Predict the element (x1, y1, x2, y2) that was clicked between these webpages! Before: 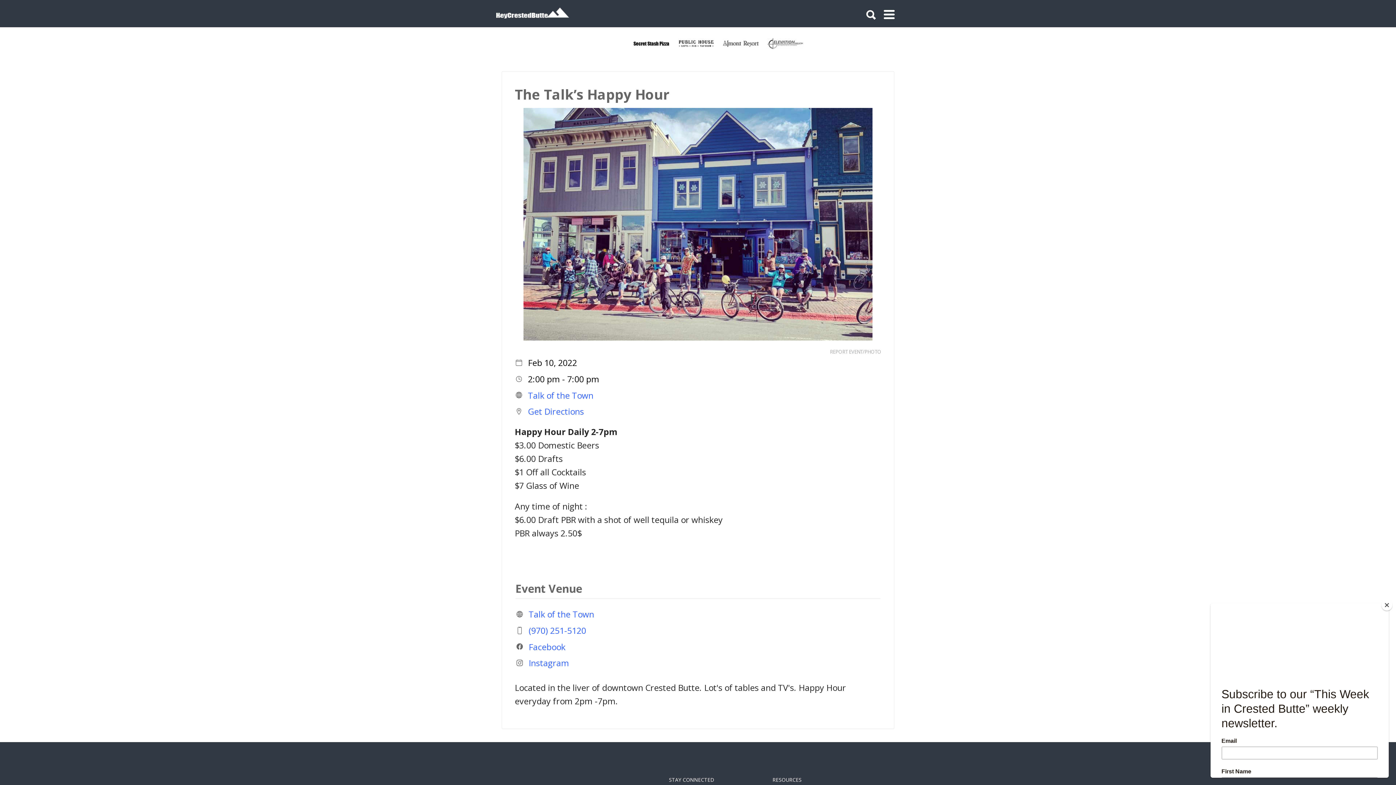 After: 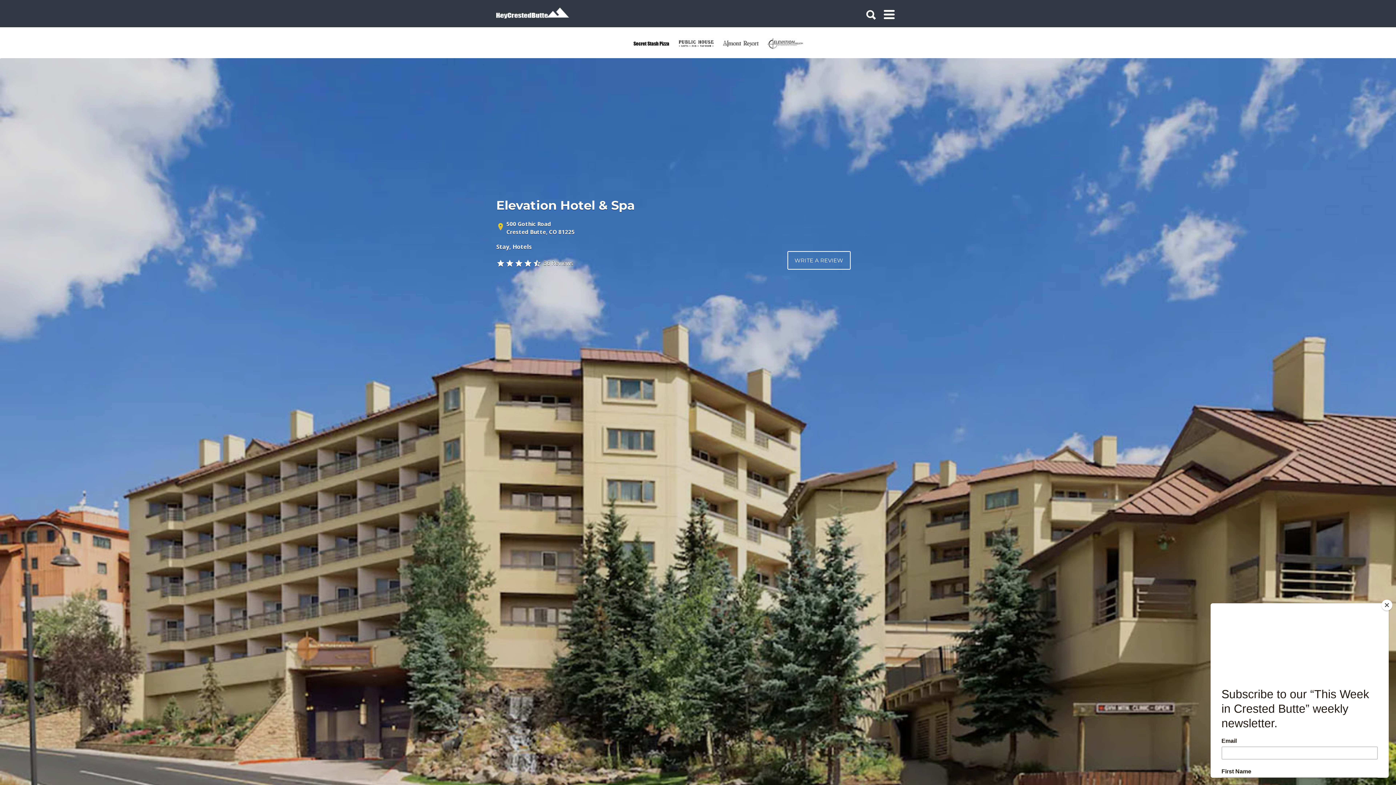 Action: bbox: (767, 38, 812, 49)